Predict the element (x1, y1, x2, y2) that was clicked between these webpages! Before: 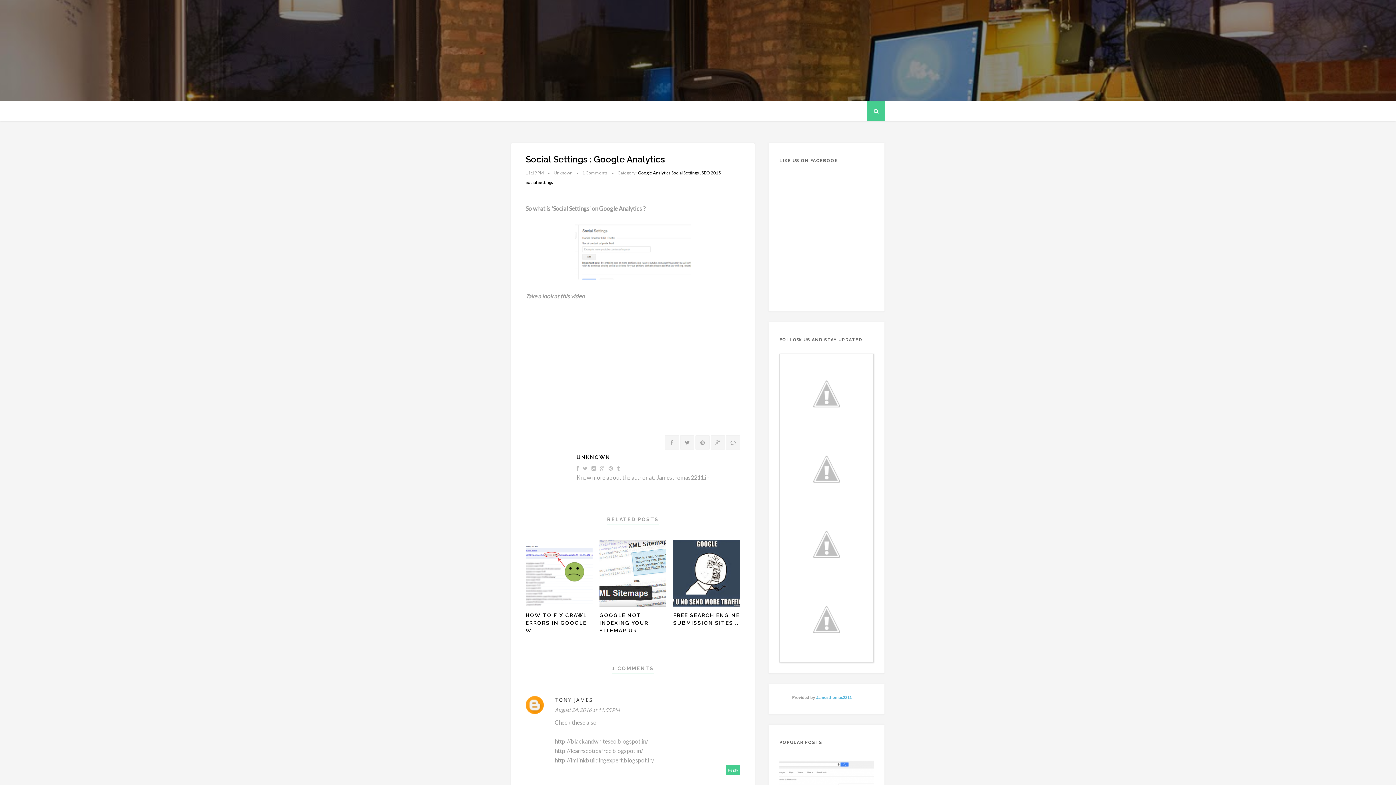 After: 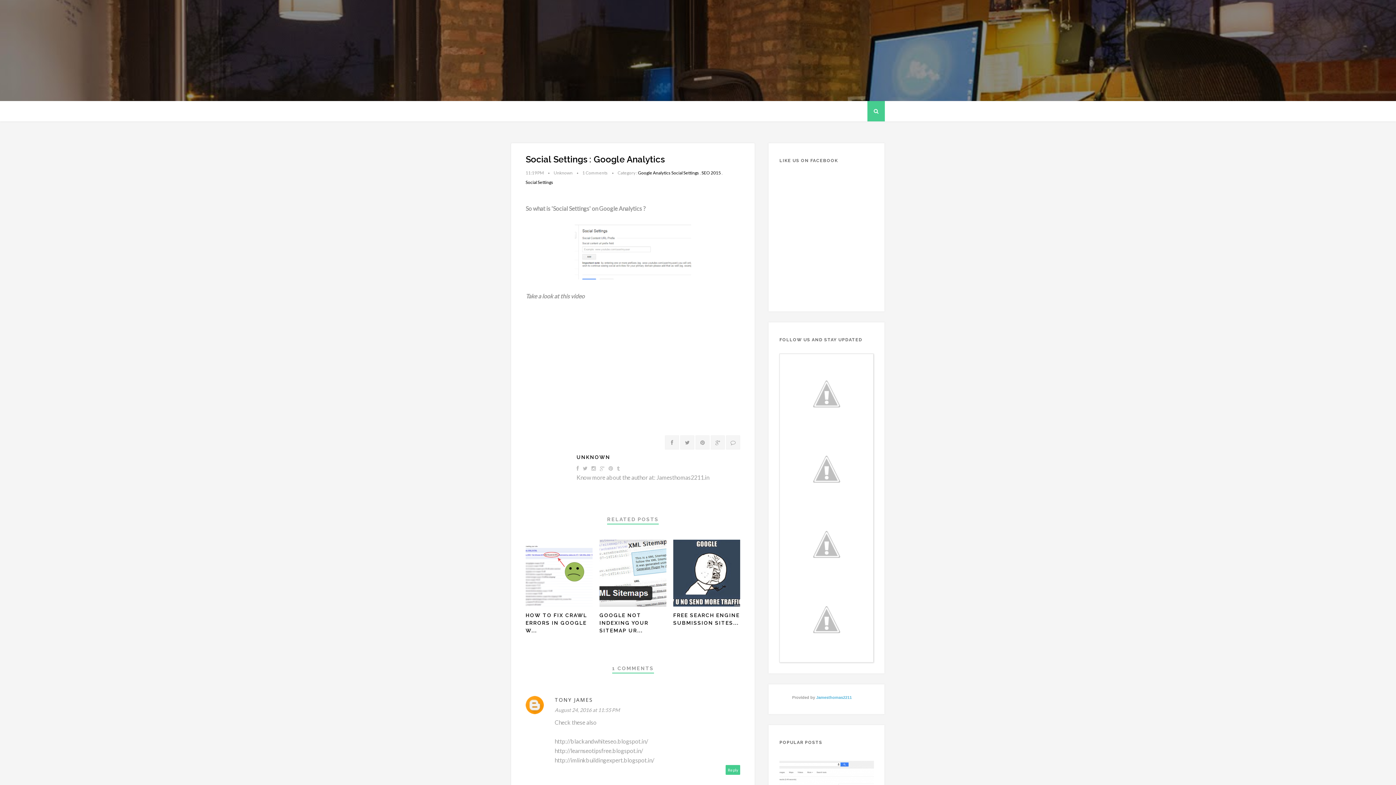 Action: bbox: (790, 650, 863, 657)